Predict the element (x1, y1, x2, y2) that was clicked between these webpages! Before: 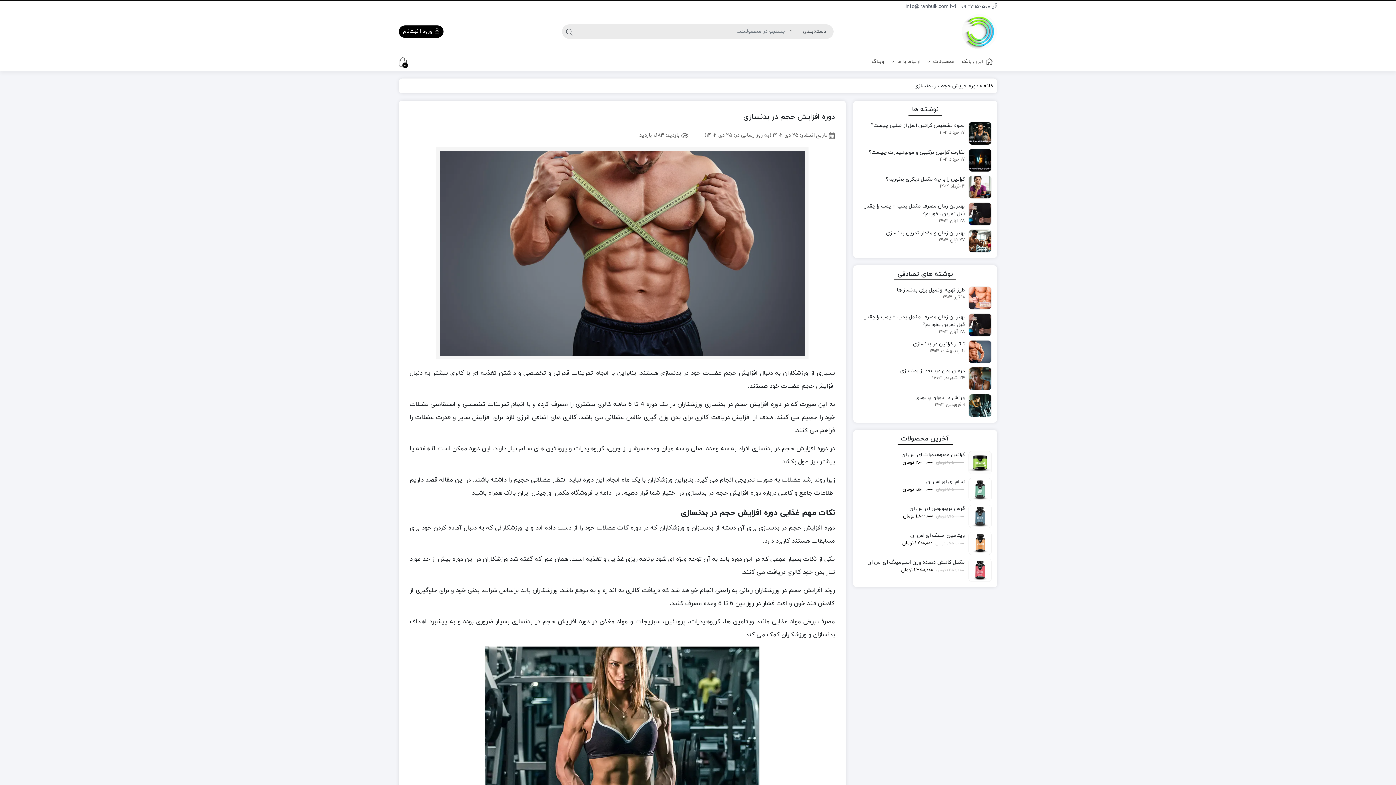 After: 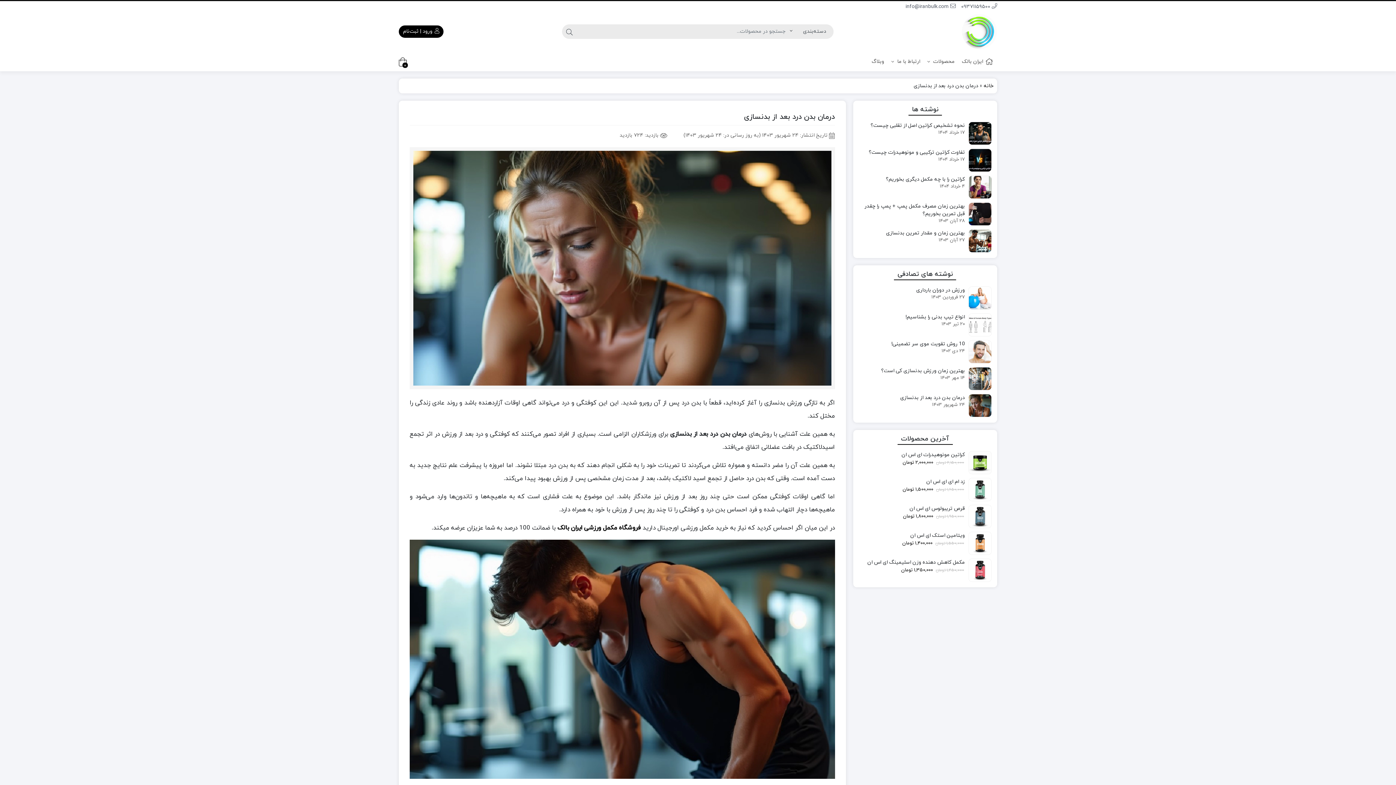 Action: bbox: (858, 367, 992, 382) label: درمان بدن درد بعد از بدنسازی
24 شهریور 1403